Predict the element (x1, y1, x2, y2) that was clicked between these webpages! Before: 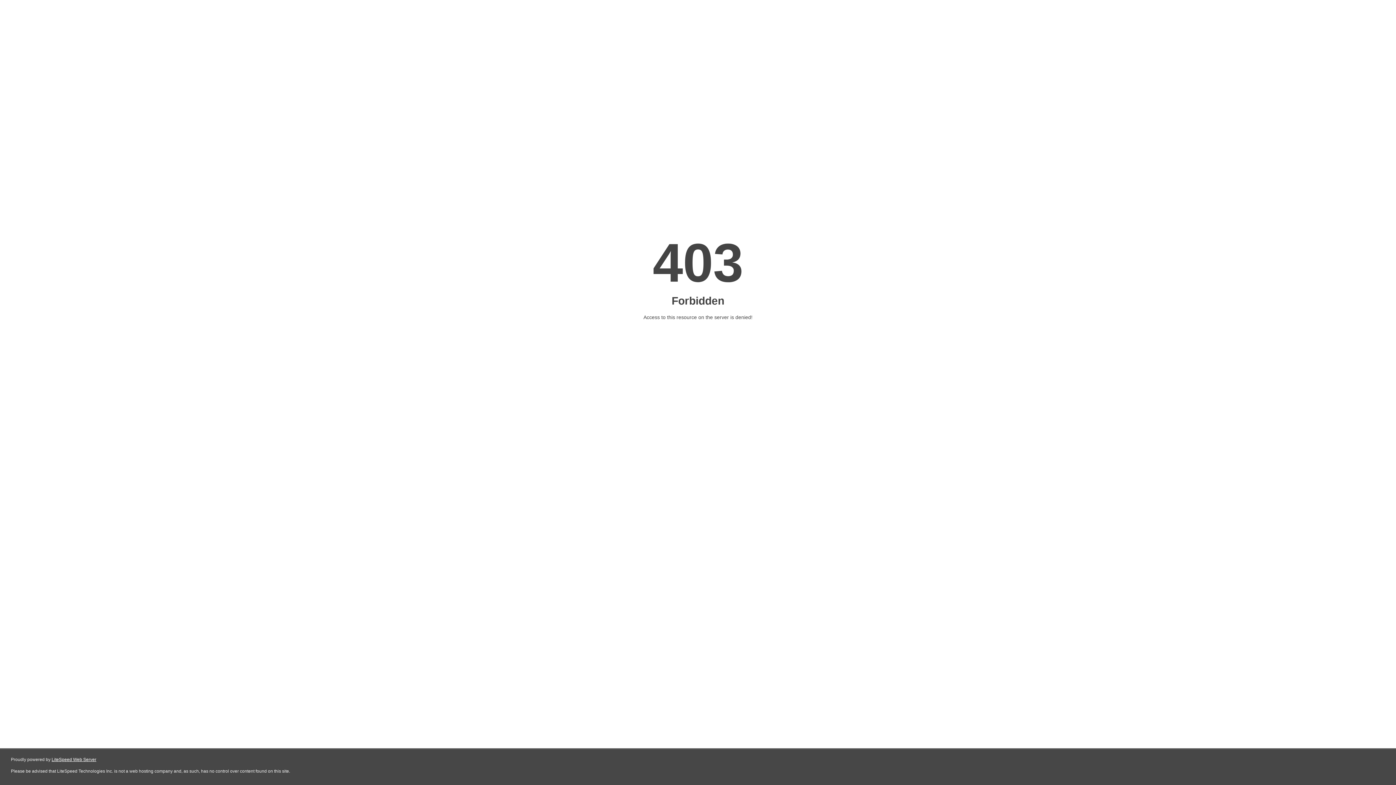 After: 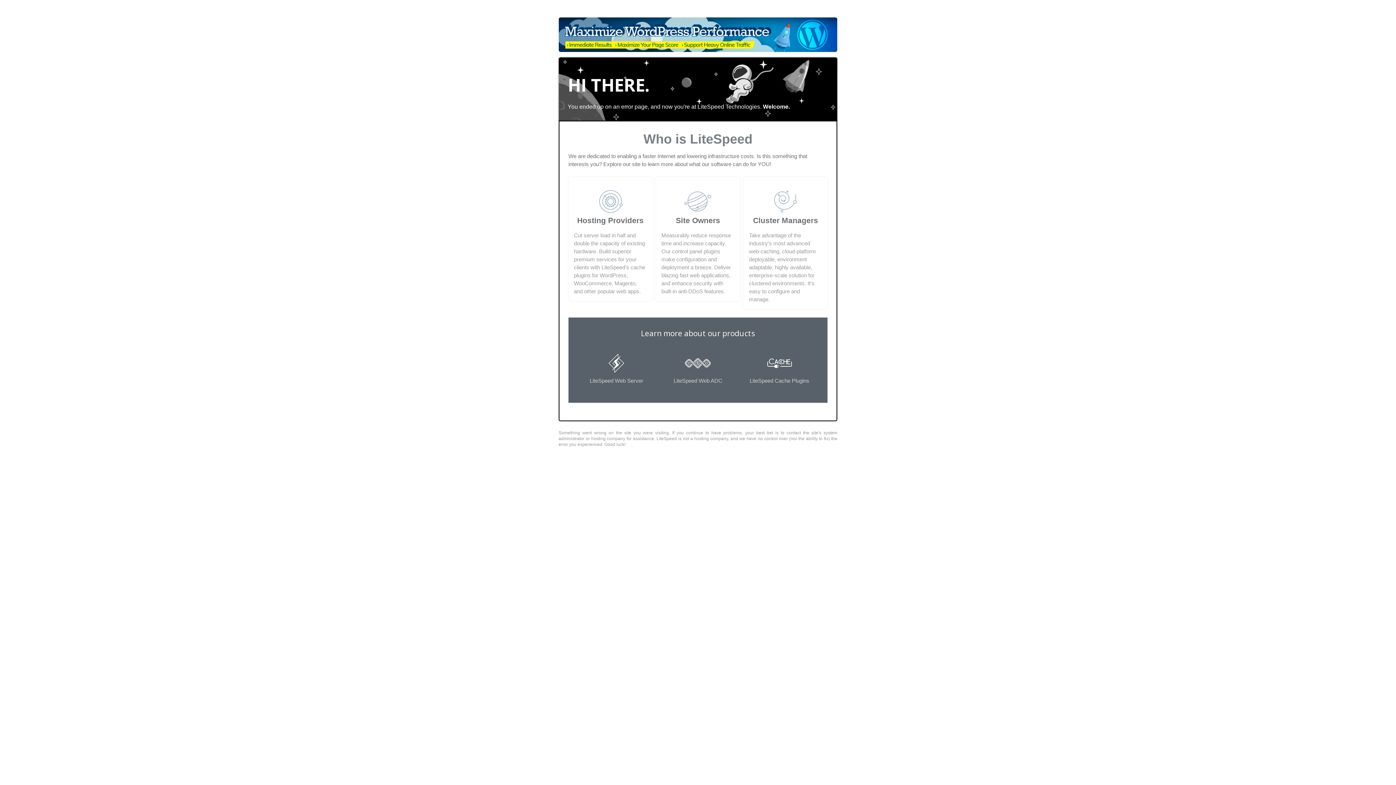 Action: bbox: (51, 757, 96, 762) label: LiteSpeed Web Server